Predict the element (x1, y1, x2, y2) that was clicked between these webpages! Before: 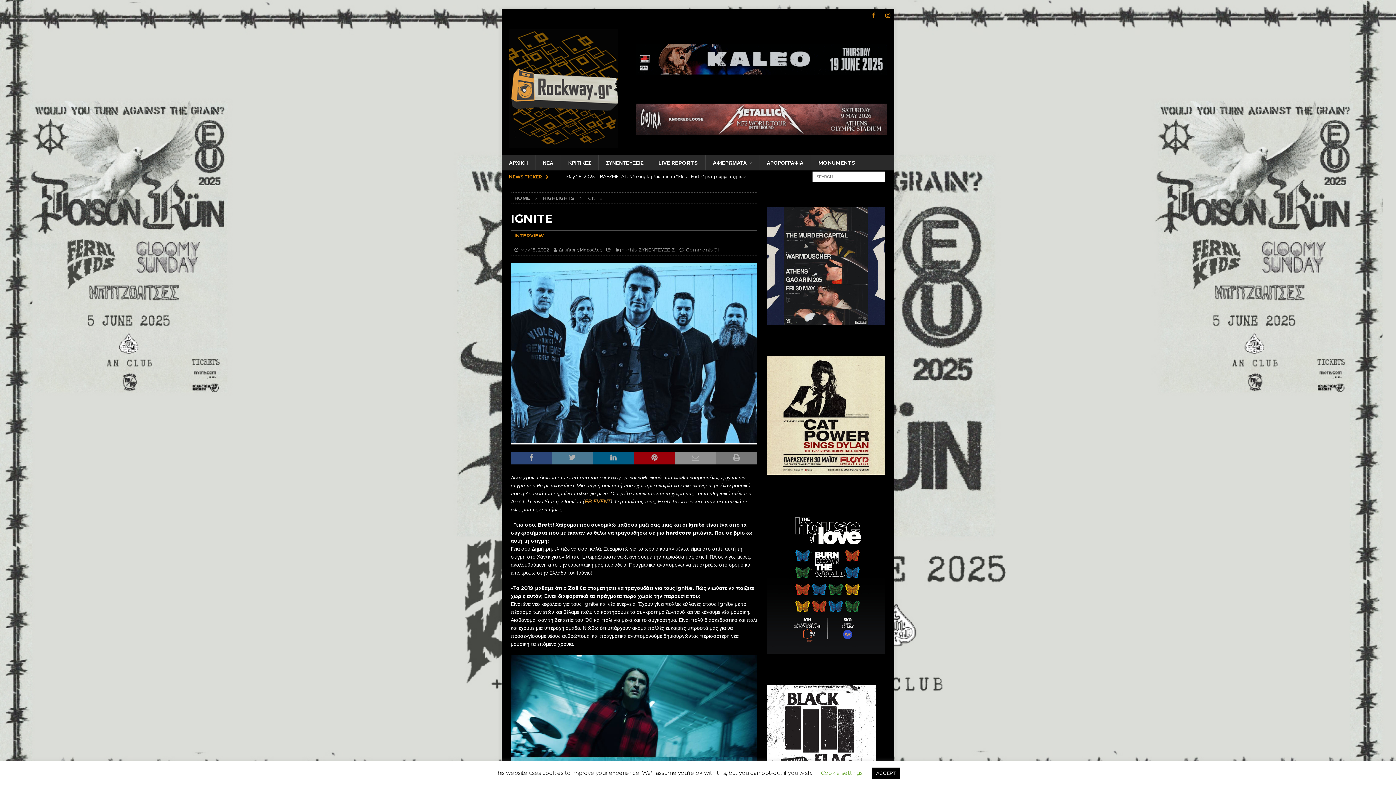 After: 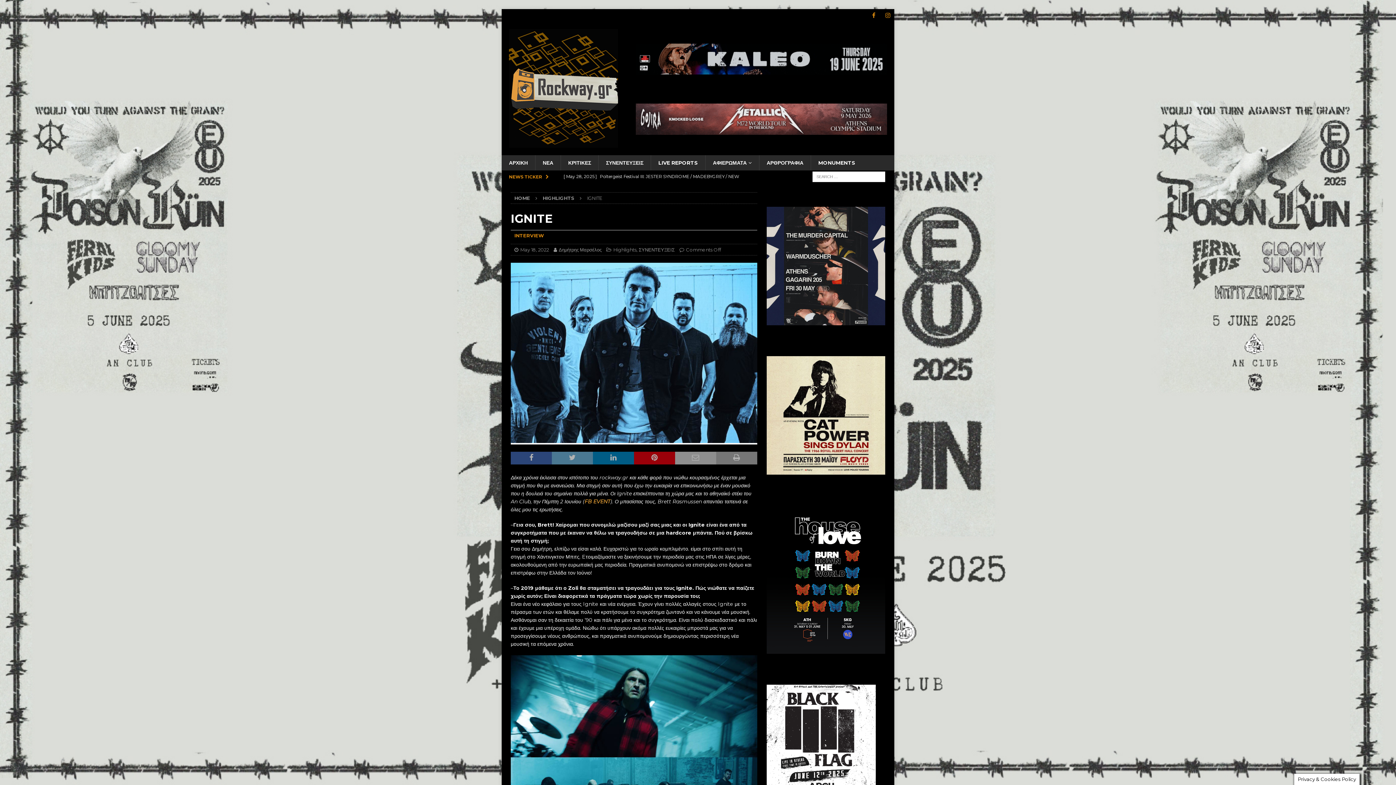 Action: bbox: (872, 768, 900, 779) label: ACCEPT